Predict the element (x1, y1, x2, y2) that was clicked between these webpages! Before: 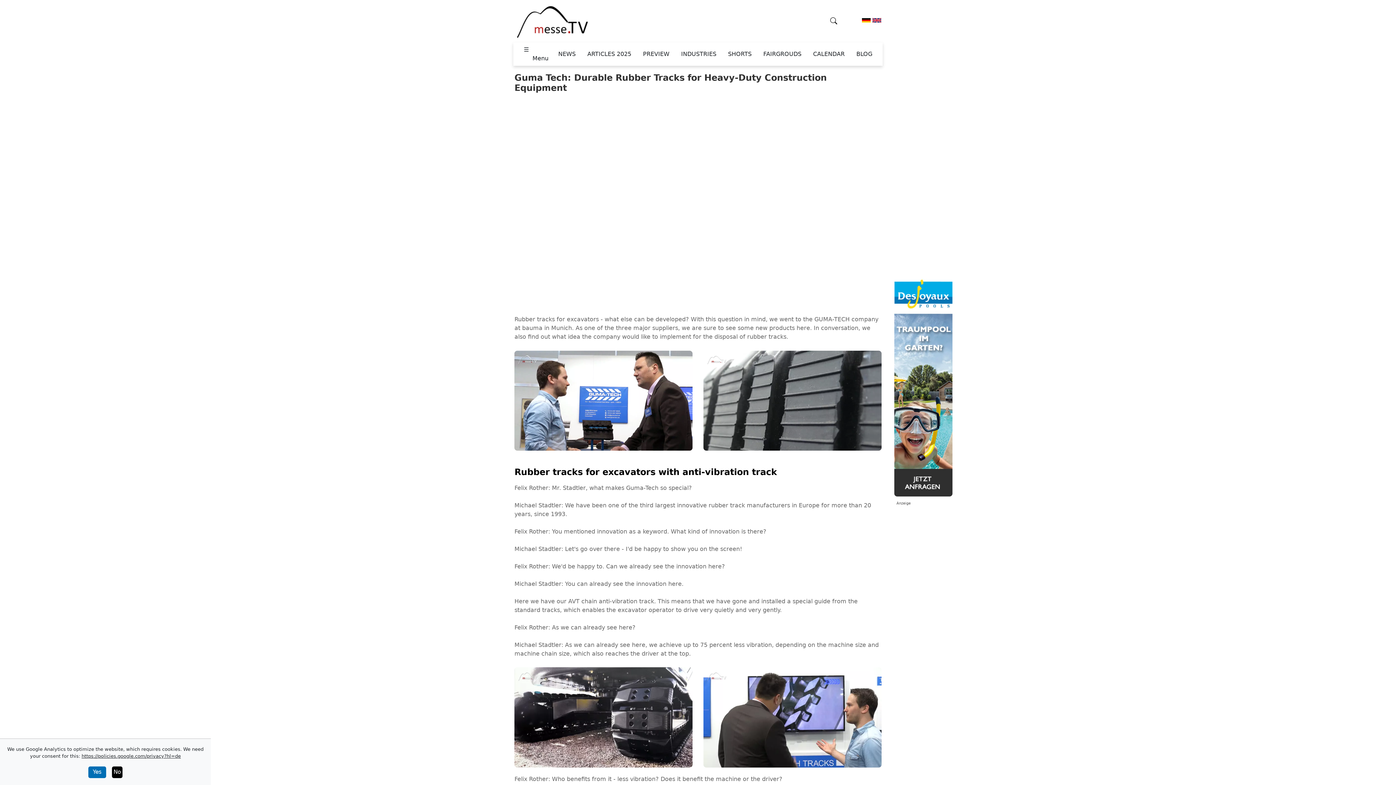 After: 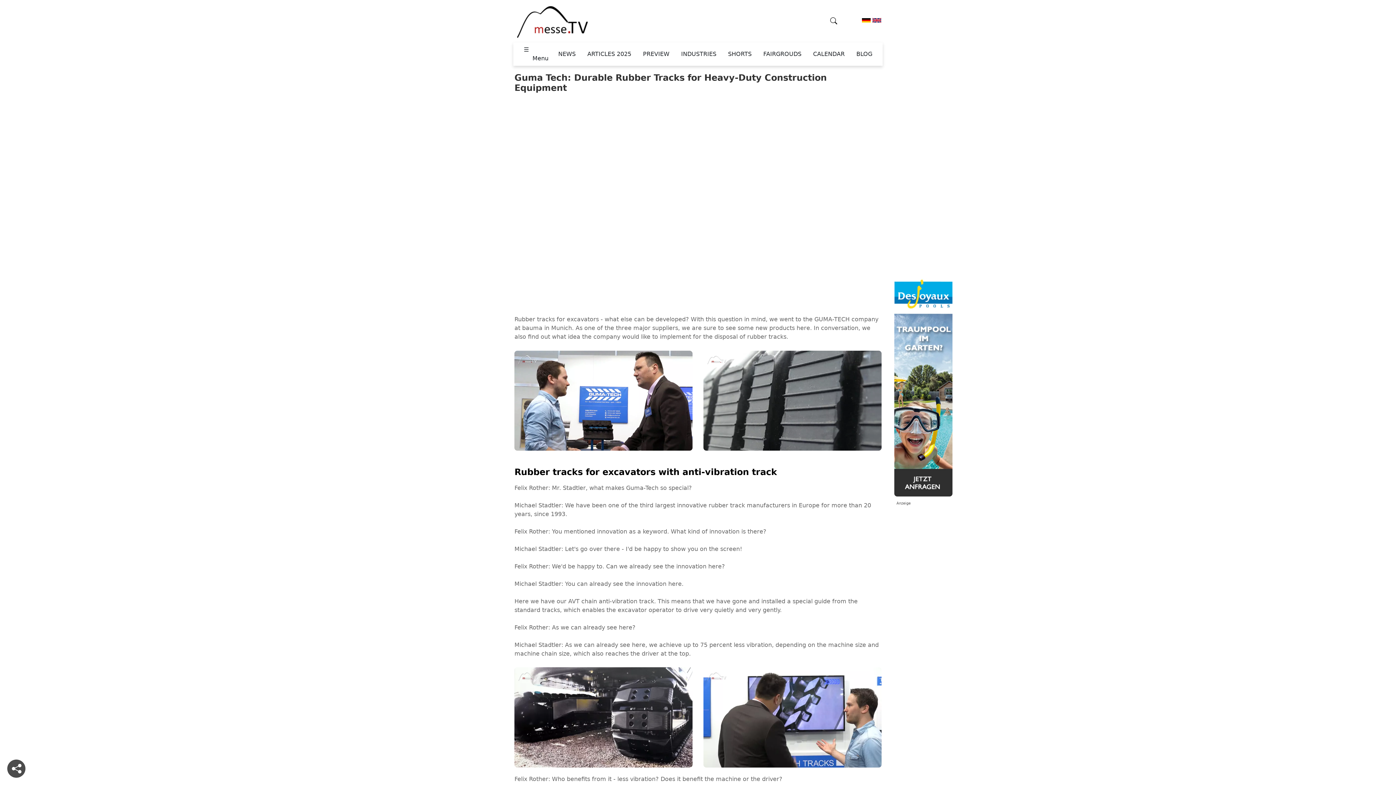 Action: bbox: (88, 766, 106, 778) label: Yes